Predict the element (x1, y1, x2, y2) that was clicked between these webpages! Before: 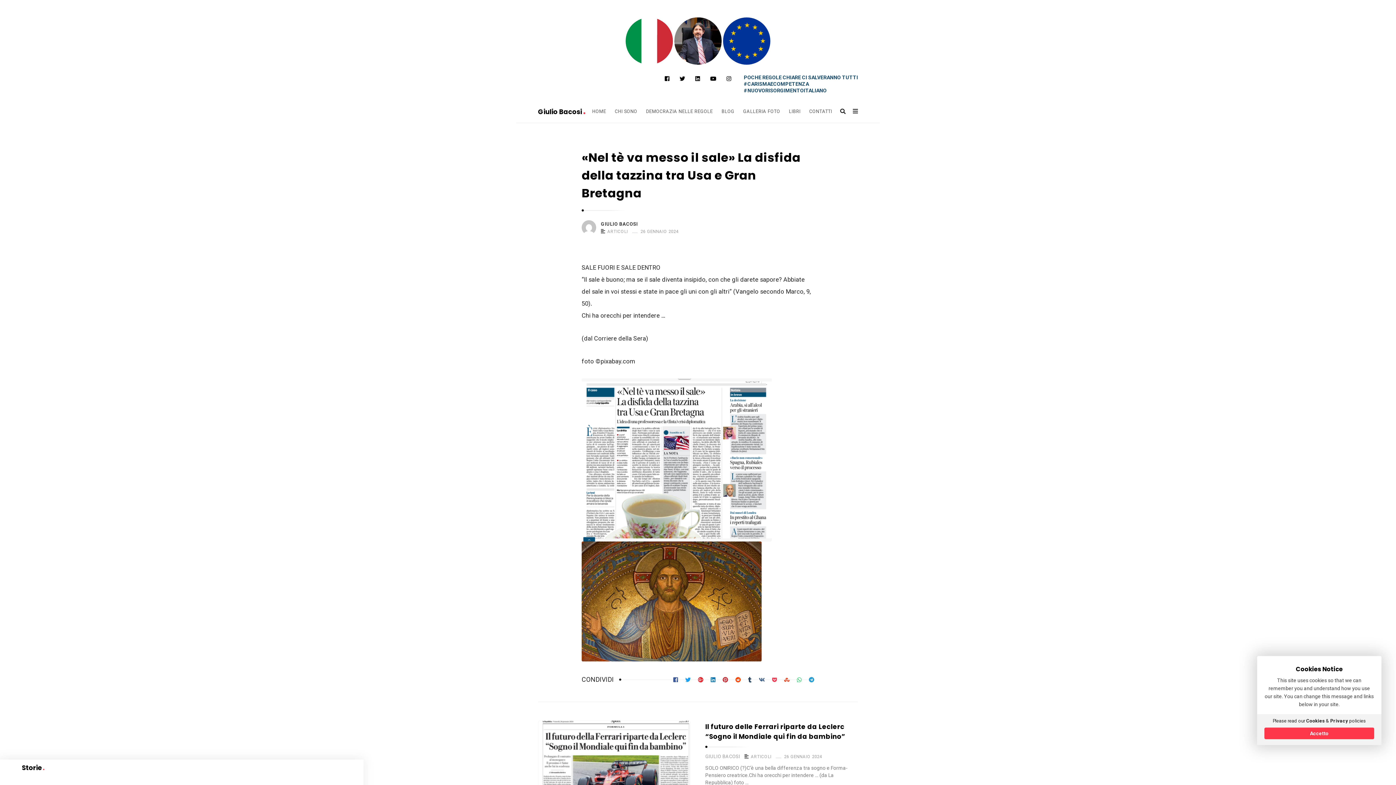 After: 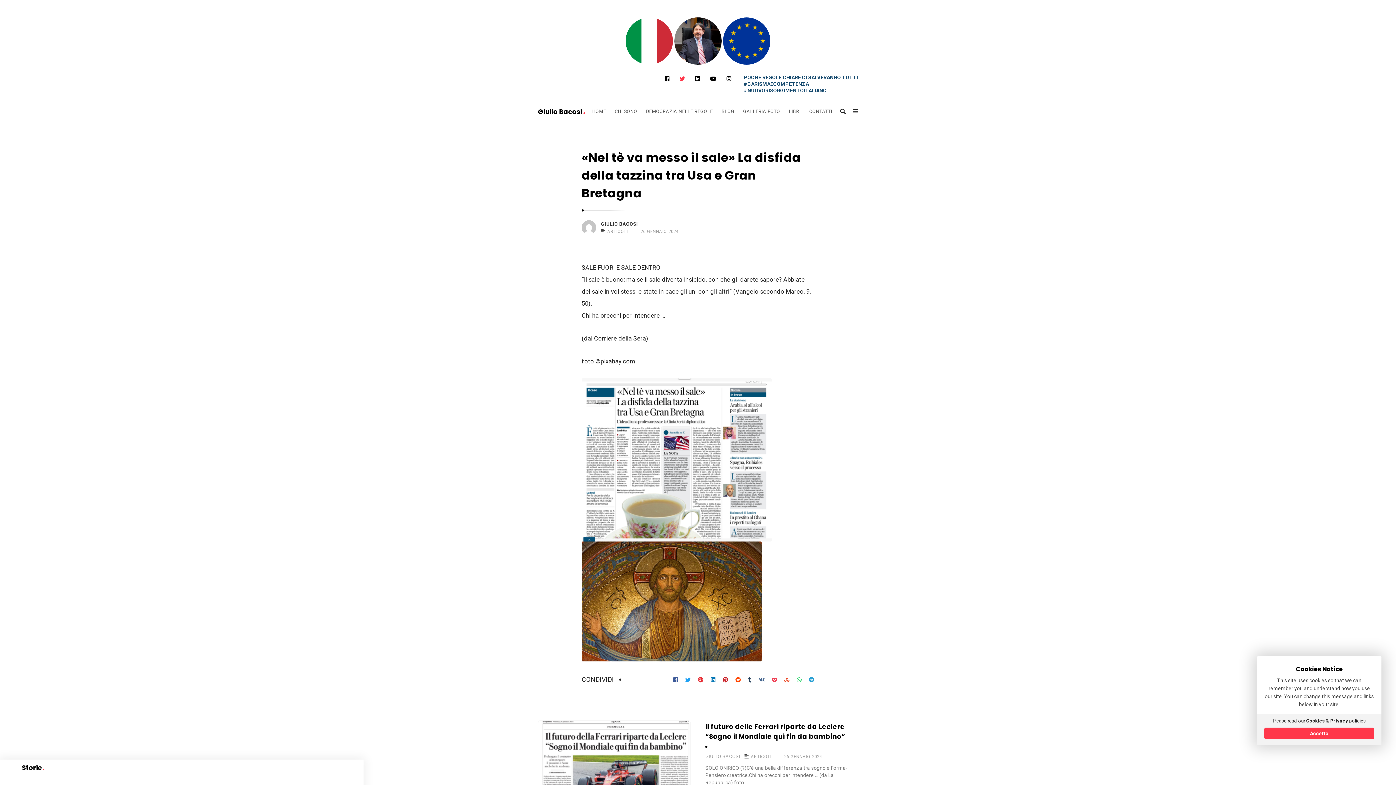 Action: bbox: (679, 75, 685, 82)